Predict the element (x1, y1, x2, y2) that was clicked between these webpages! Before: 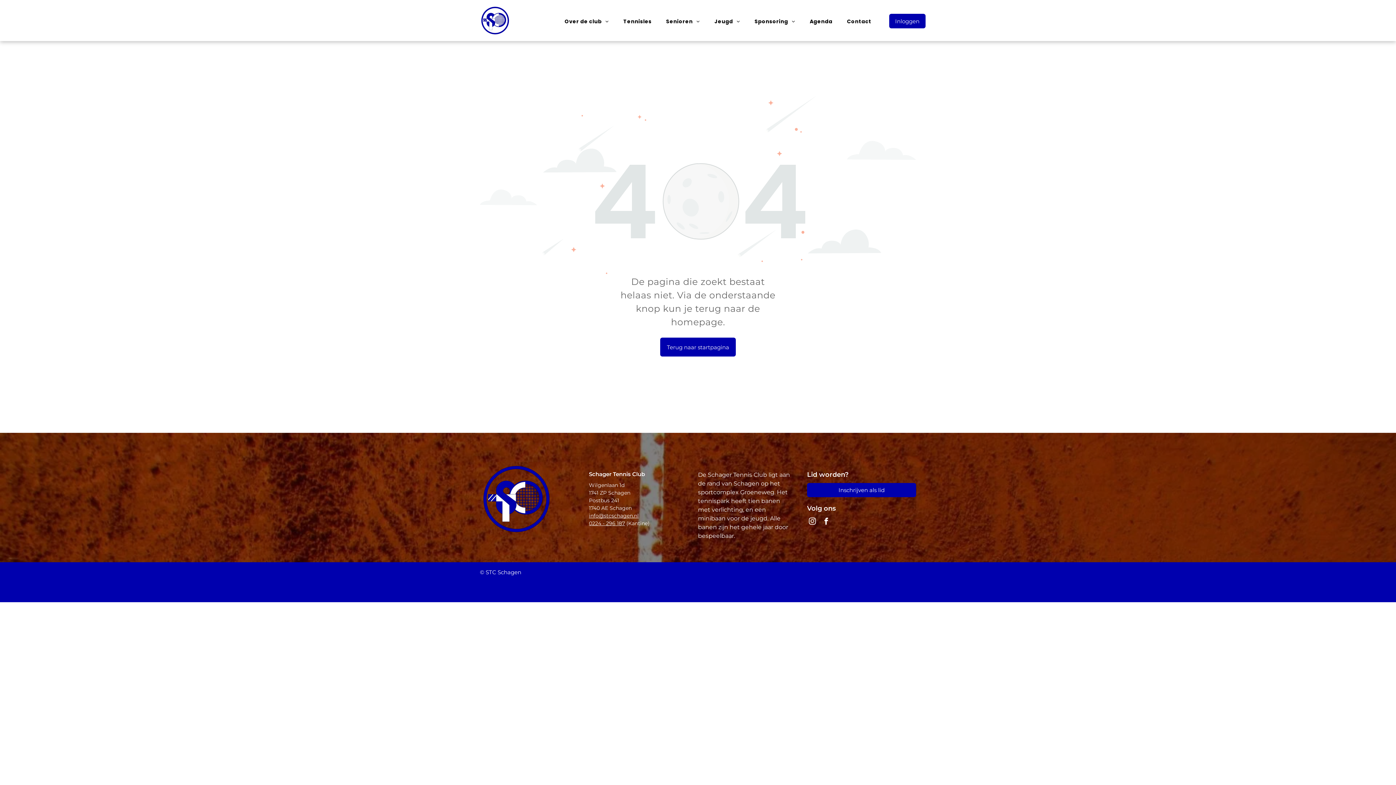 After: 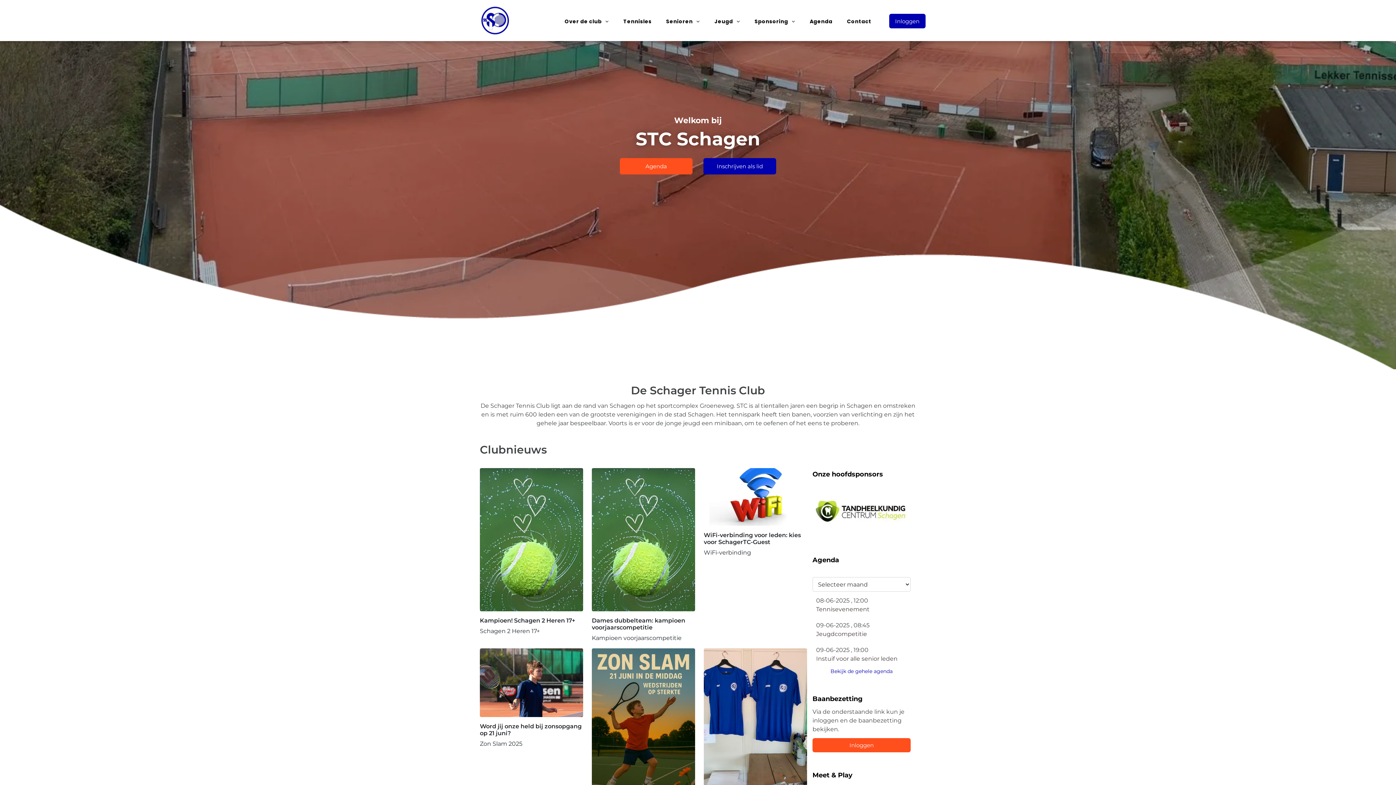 Action: bbox: (480, 5, 510, 12)